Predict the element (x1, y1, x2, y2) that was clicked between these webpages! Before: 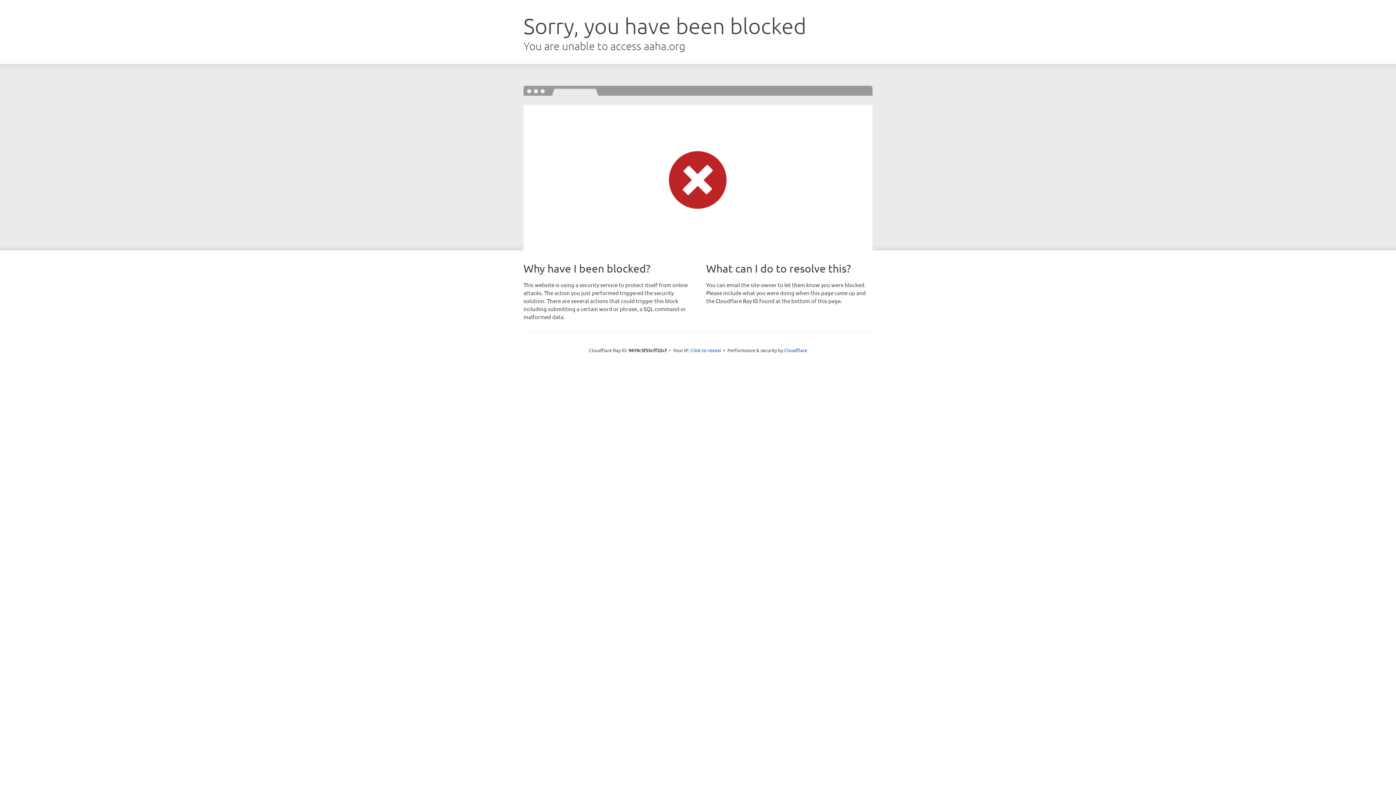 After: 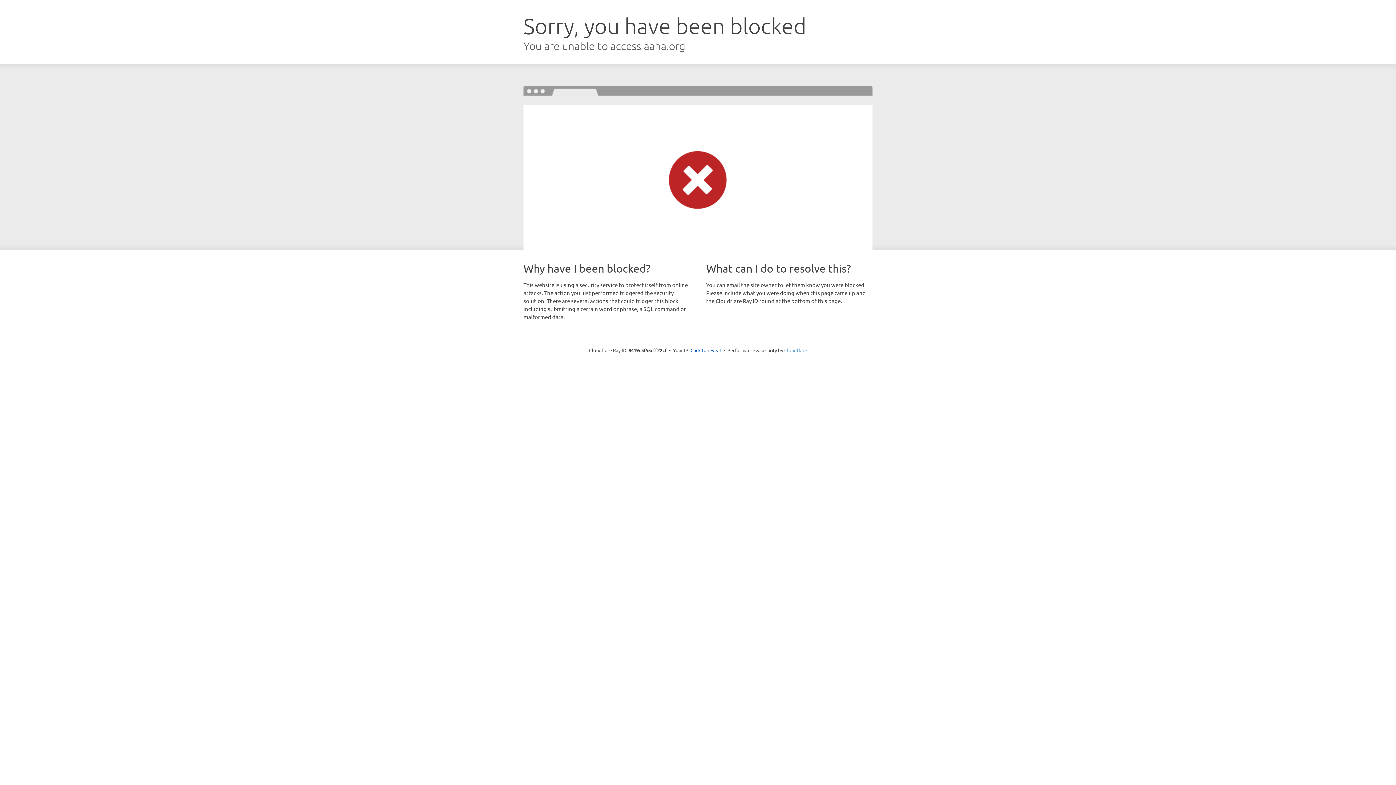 Action: bbox: (784, 347, 807, 353) label: Cloudflare